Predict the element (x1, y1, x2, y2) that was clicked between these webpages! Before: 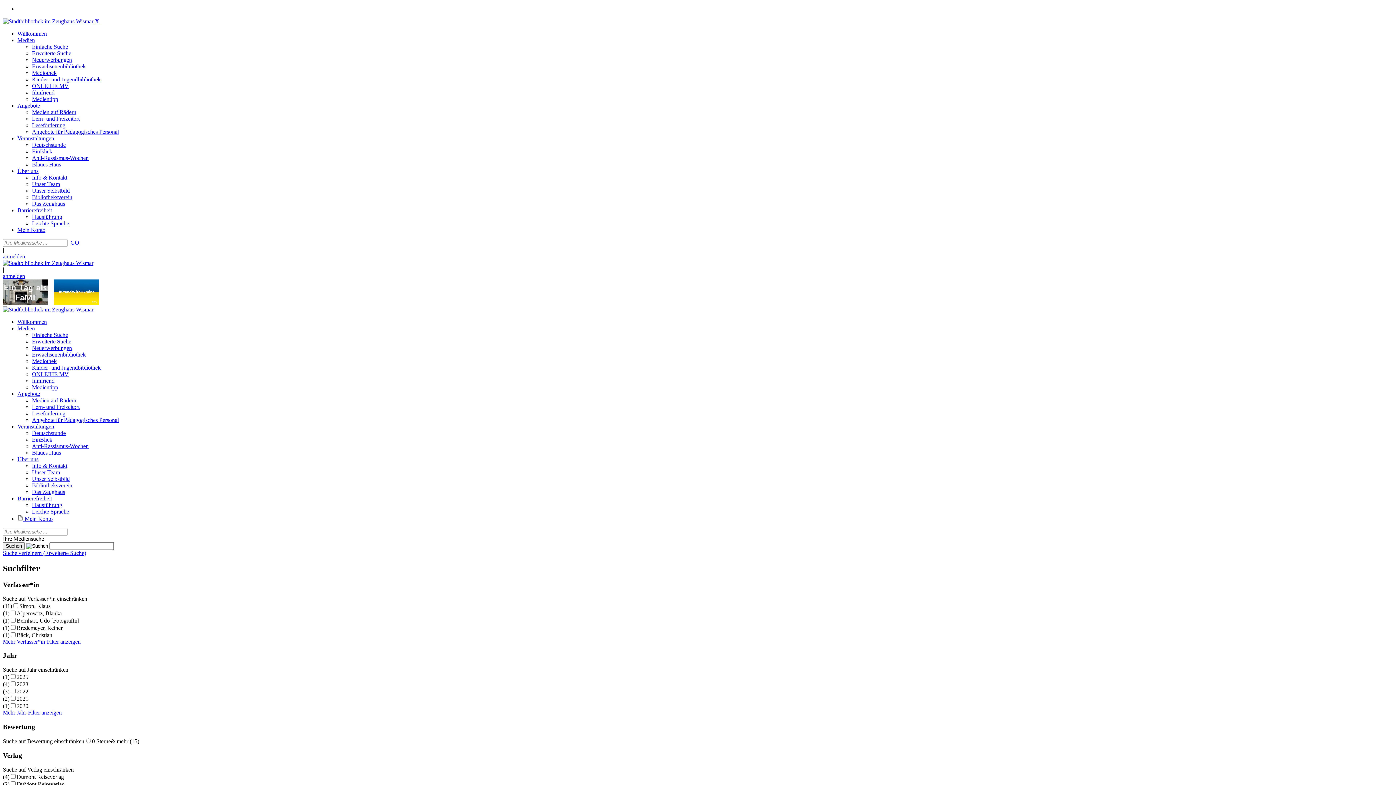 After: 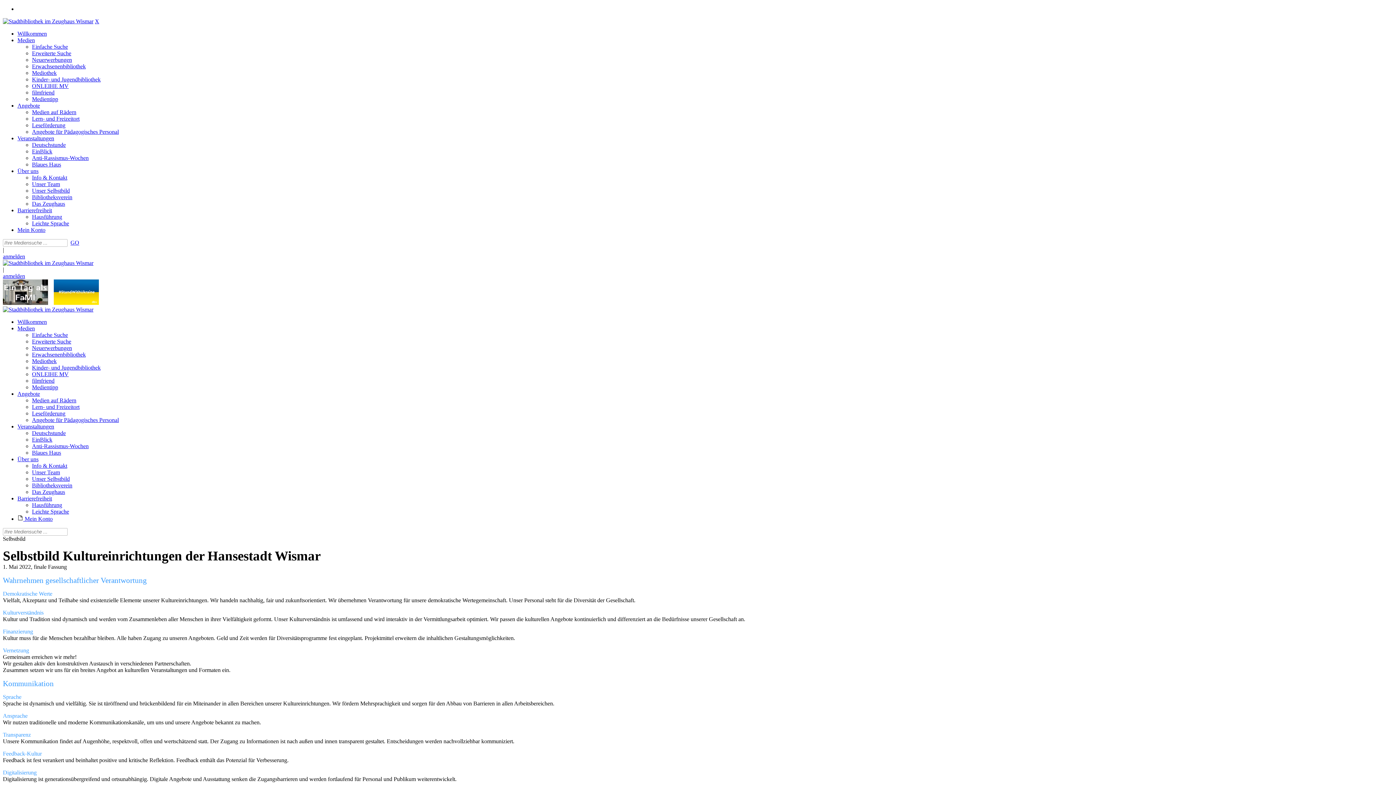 Action: bbox: (32, 187, 69, 193) label: Unser Selbstbild